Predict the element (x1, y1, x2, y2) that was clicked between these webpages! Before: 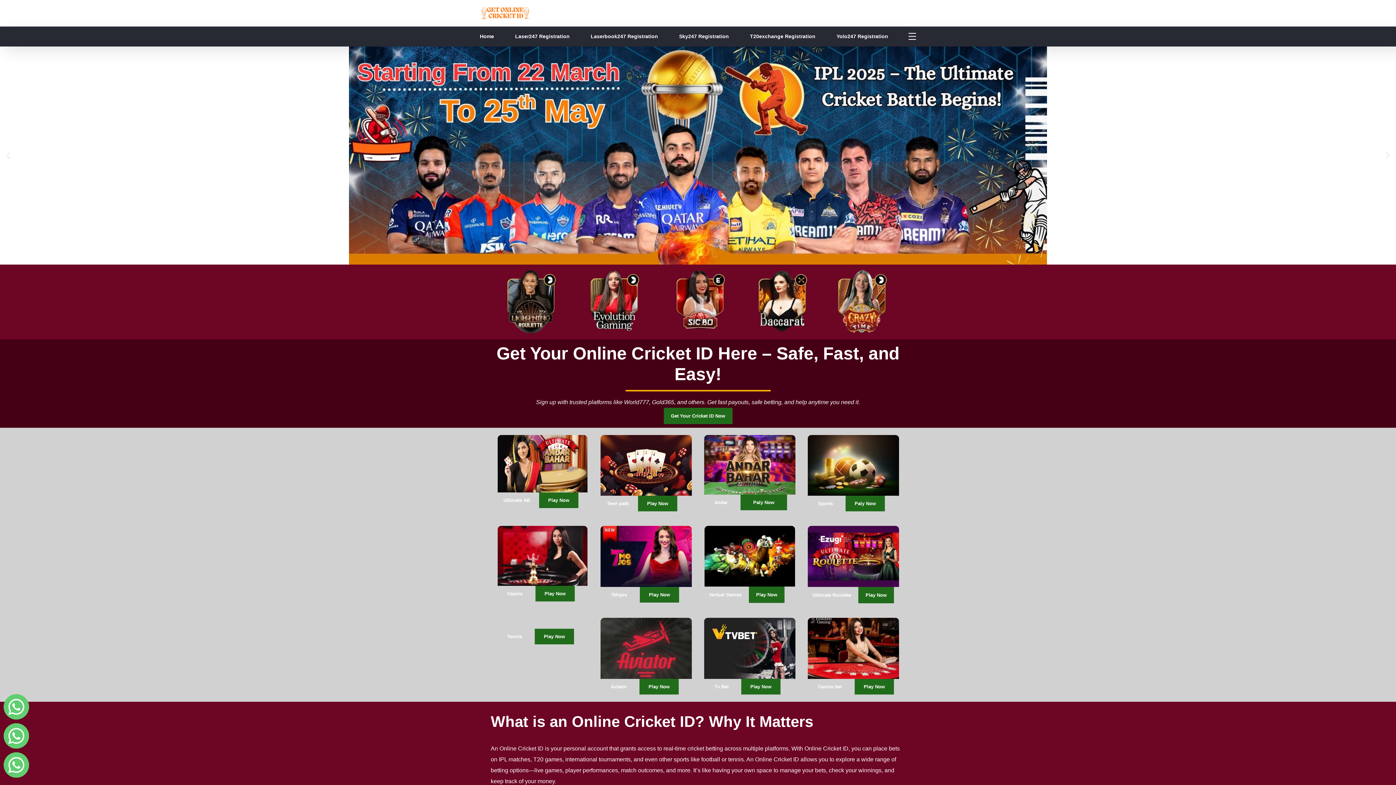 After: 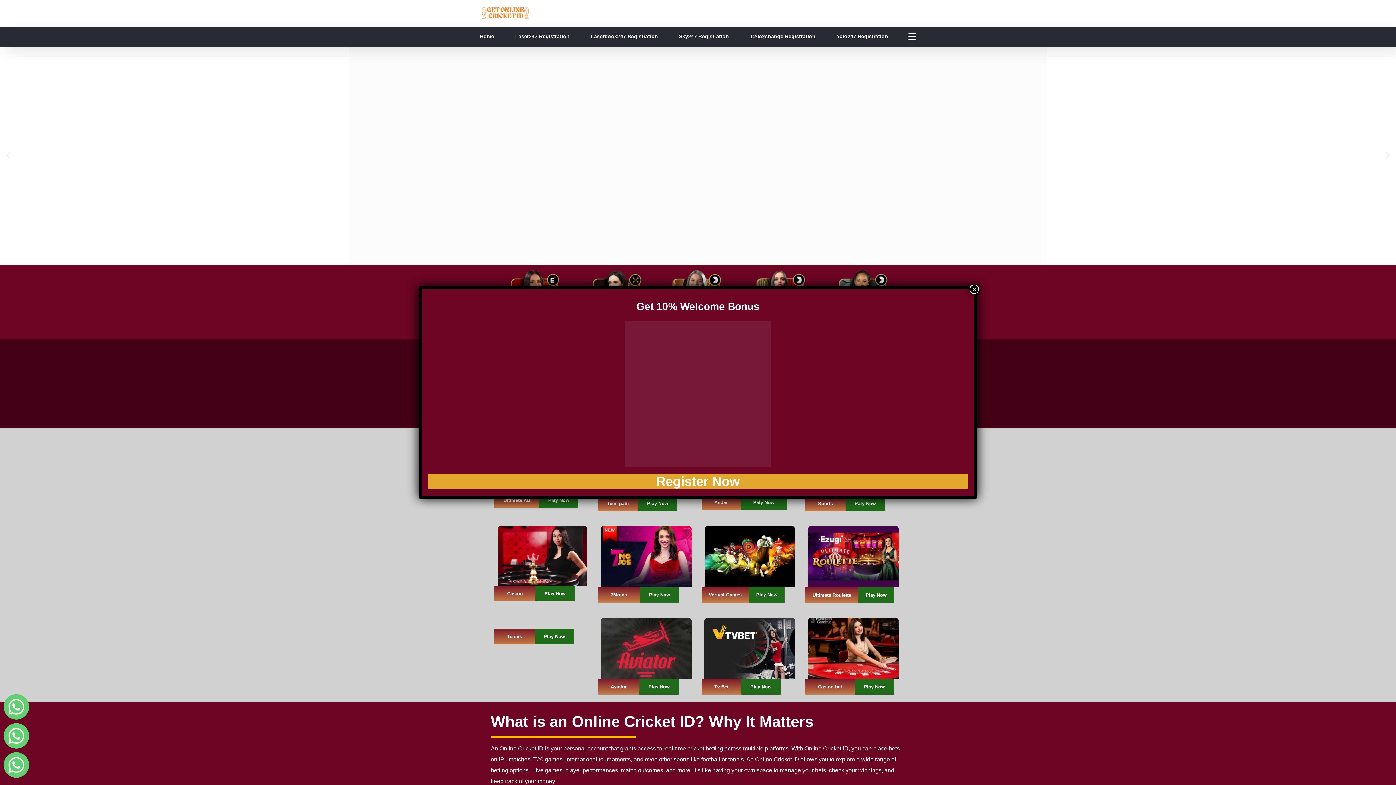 Action: bbox: (638, 496, 677, 511) label: Play Now